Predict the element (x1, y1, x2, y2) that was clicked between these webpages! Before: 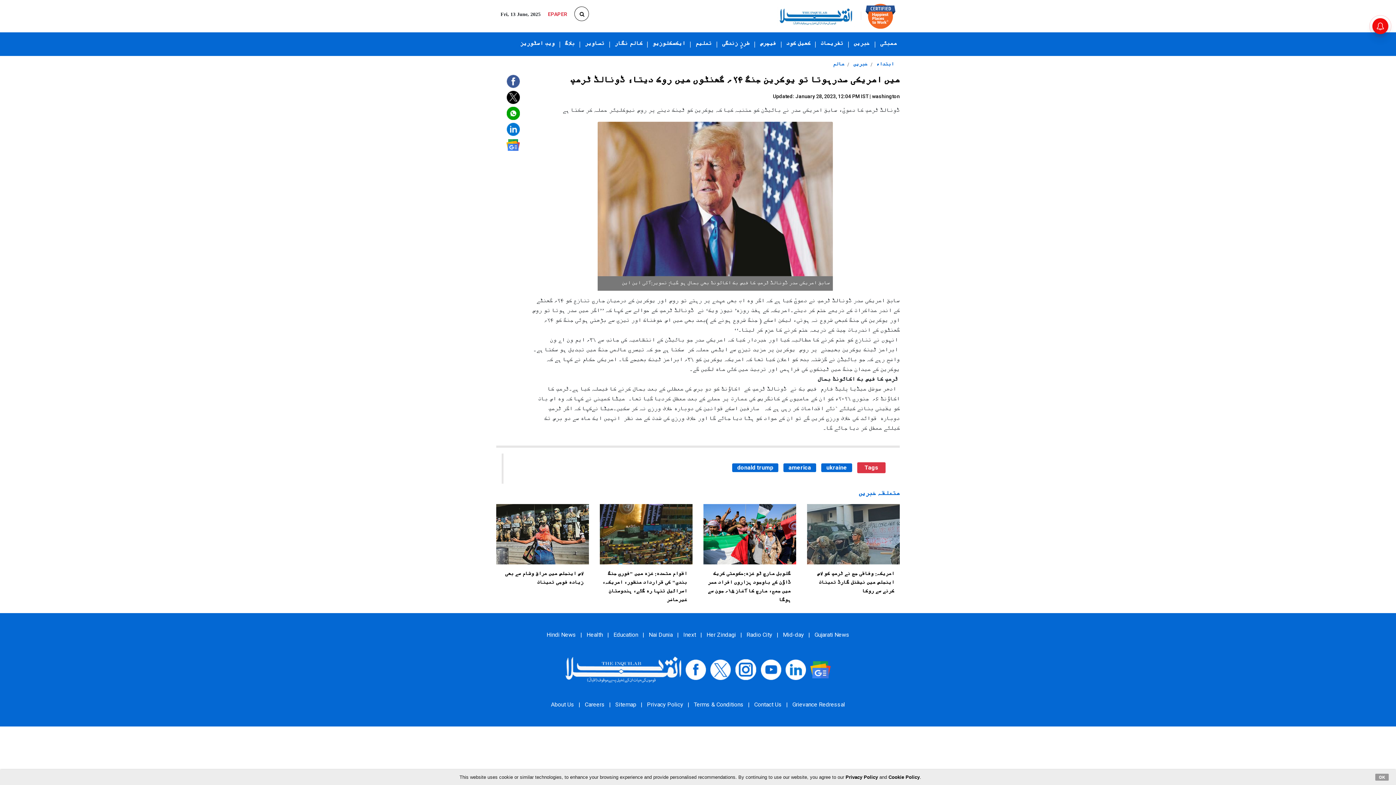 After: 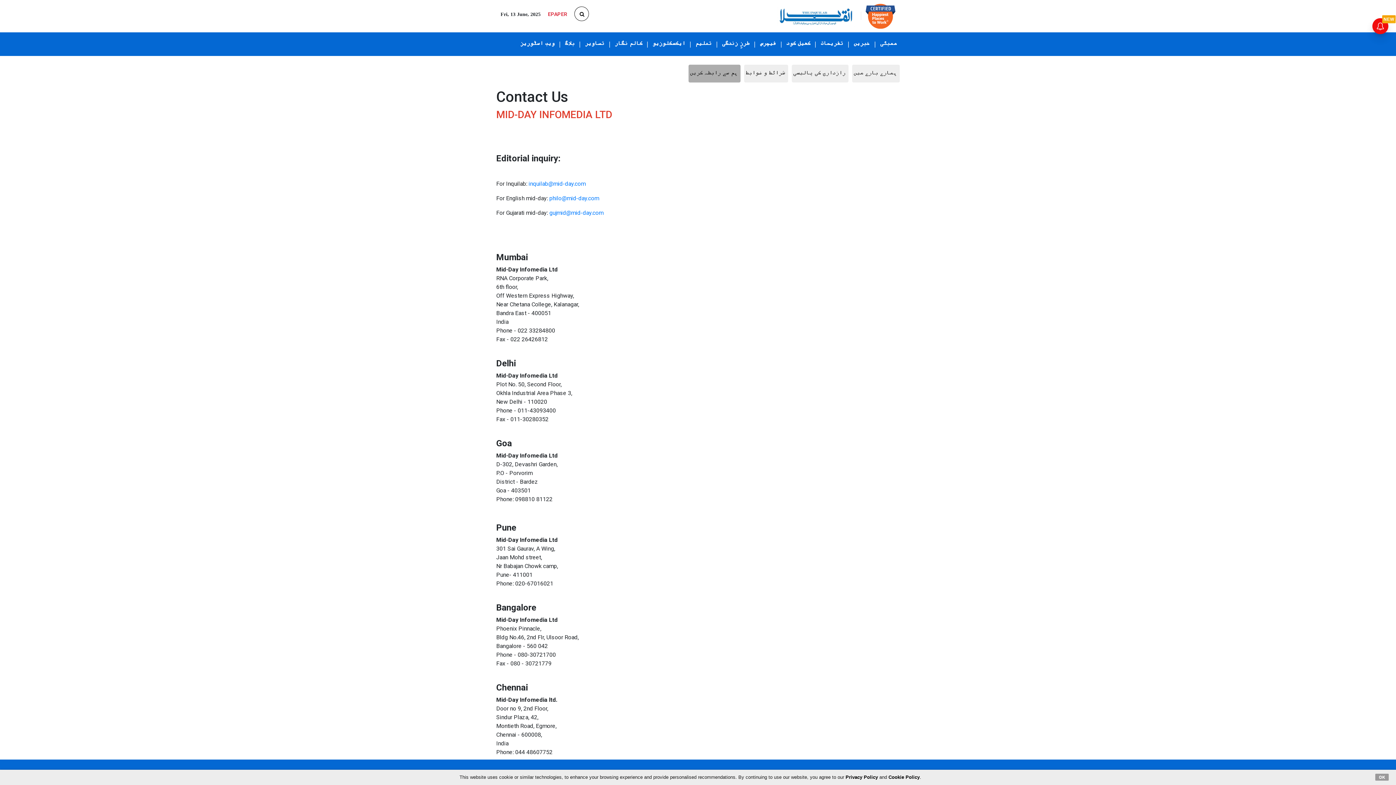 Action: label: Contact Us bbox: (754, 701, 782, 708)